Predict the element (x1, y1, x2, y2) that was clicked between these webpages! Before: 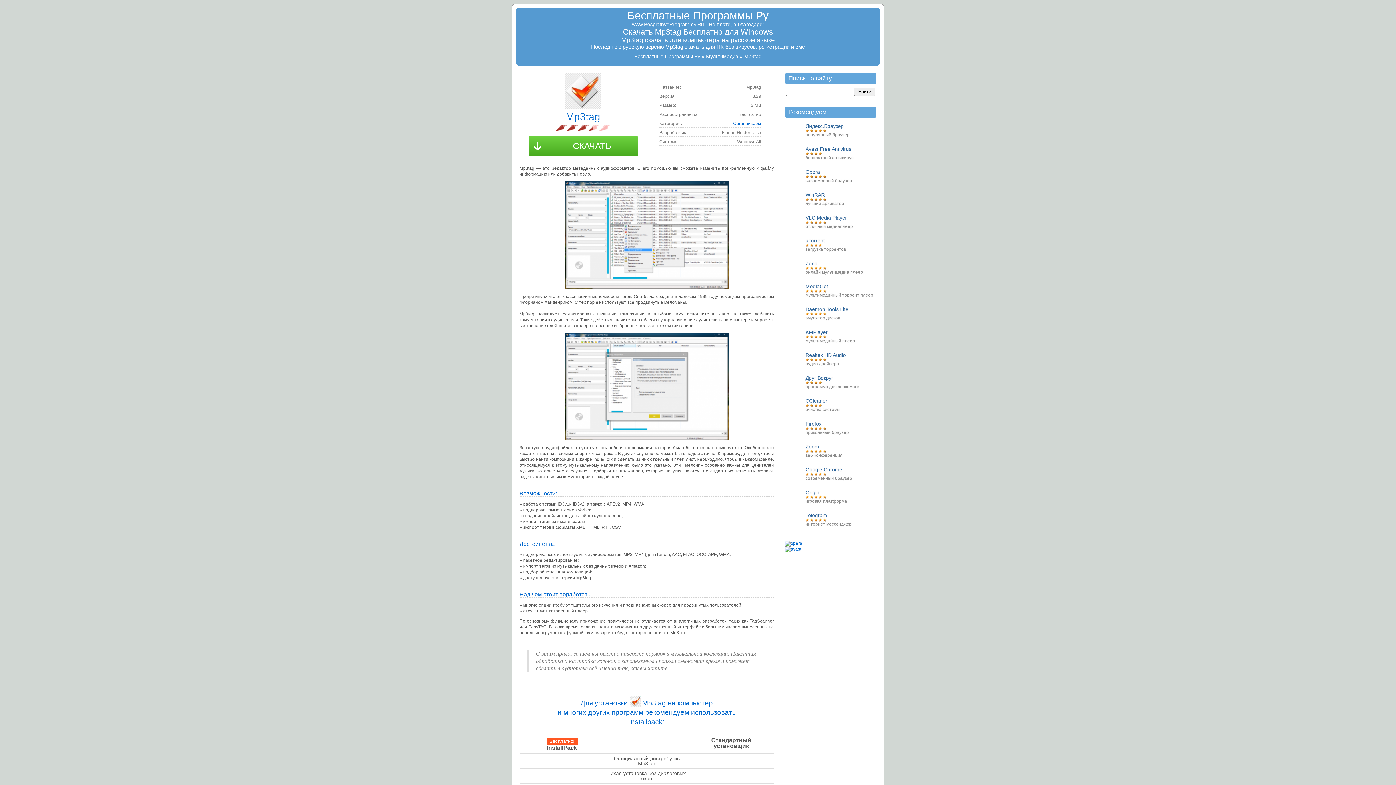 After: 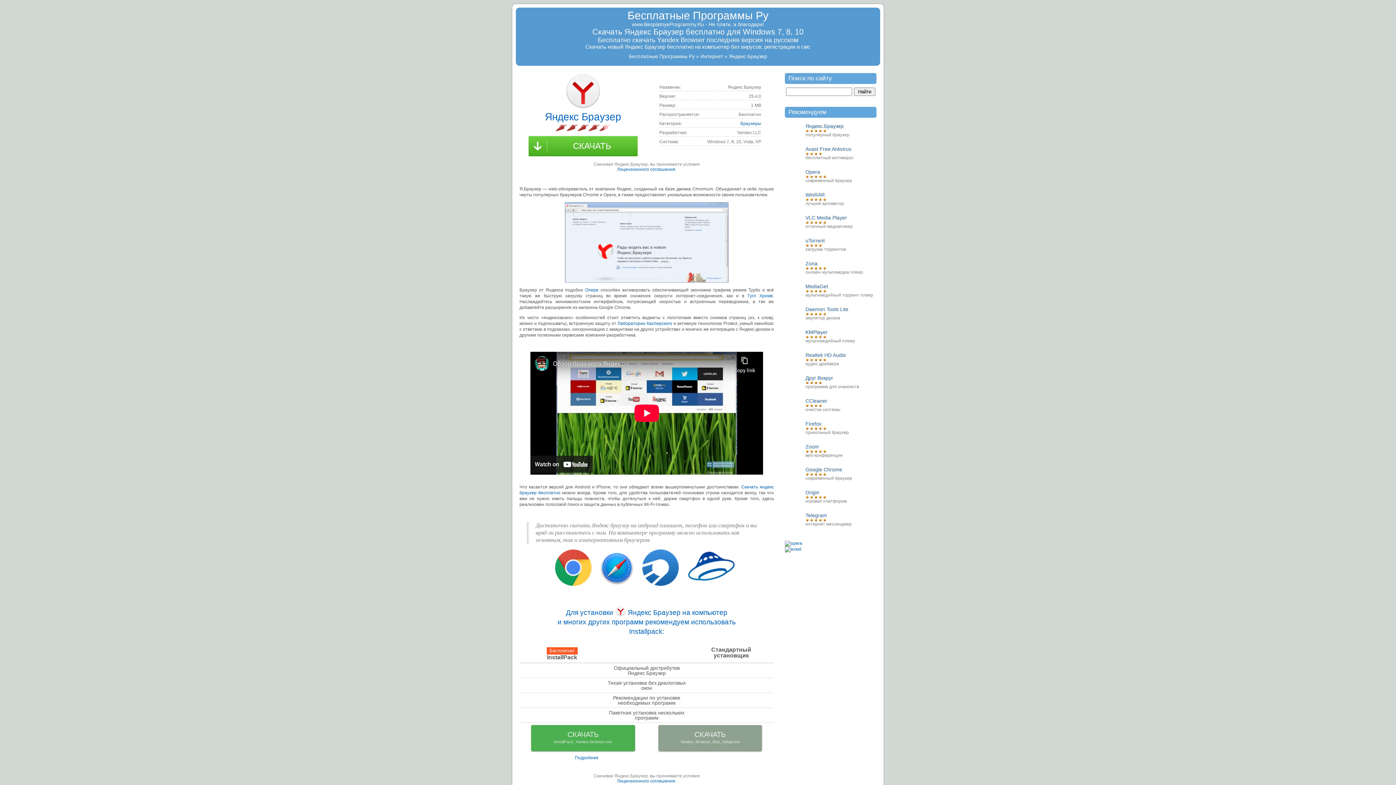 Action: label: Яндекс.Браузер
популярный браузер bbox: (788, 121, 876, 141)